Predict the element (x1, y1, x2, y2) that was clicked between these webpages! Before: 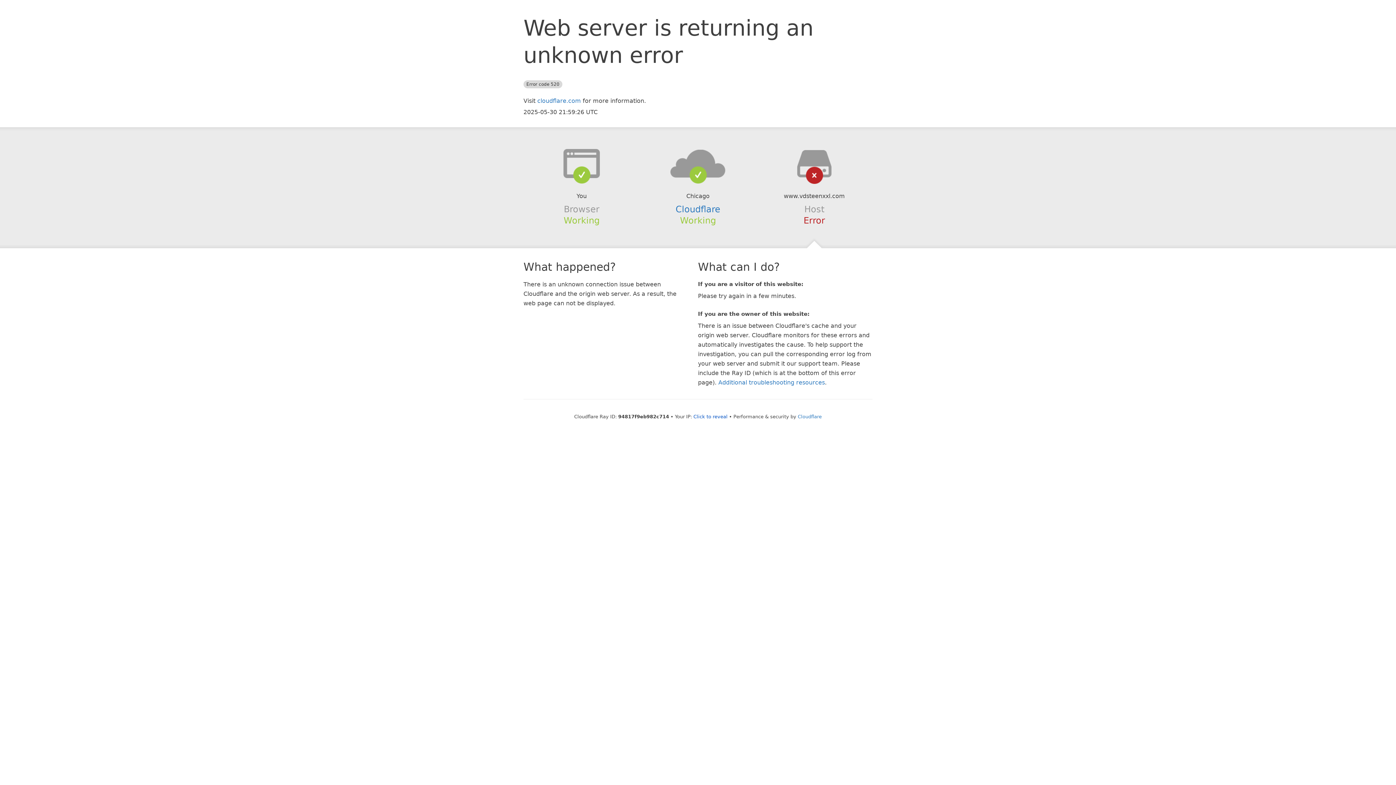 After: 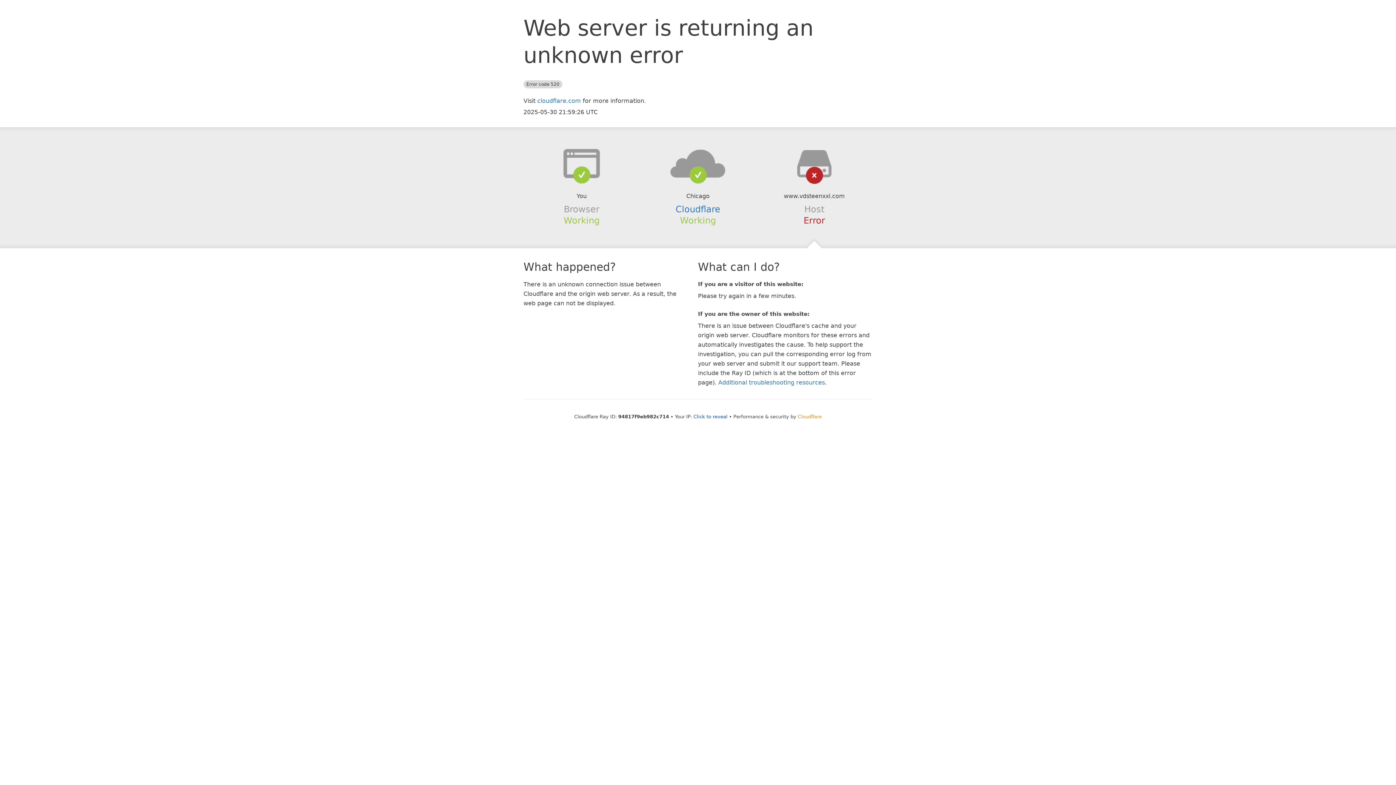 Action: label: Cloudflare bbox: (798, 414, 822, 419)